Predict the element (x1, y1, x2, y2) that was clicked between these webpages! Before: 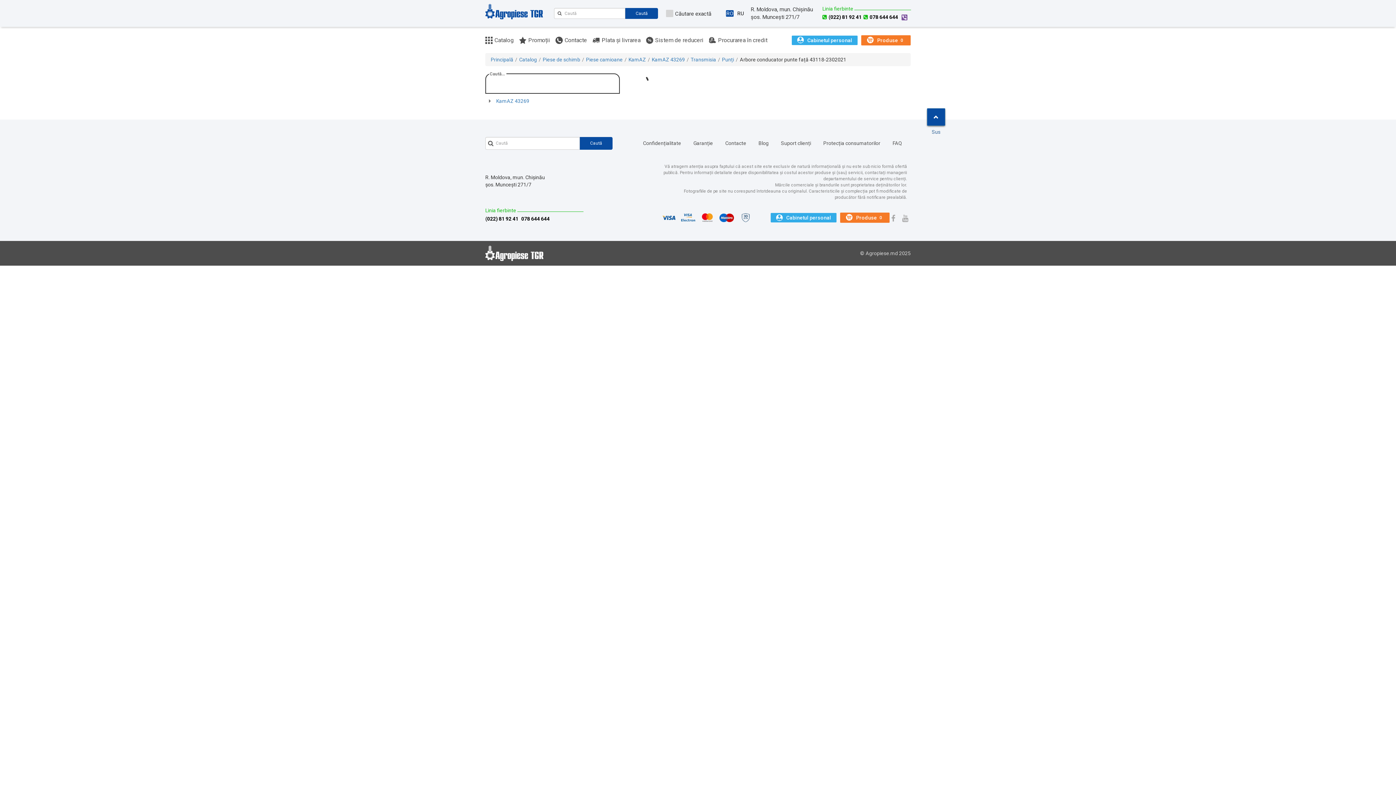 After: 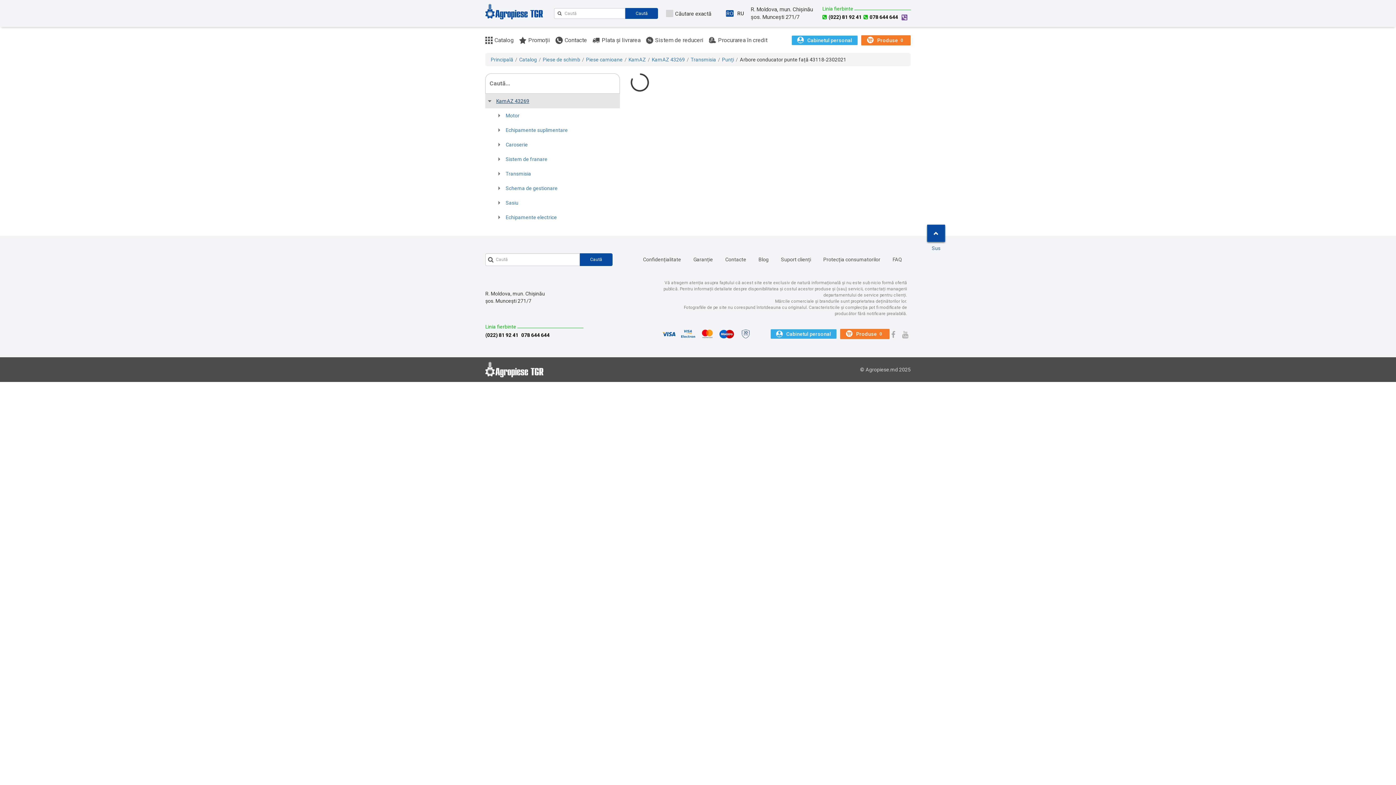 Action: label: KamAZ 43269 bbox: (496, 98, 529, 103)